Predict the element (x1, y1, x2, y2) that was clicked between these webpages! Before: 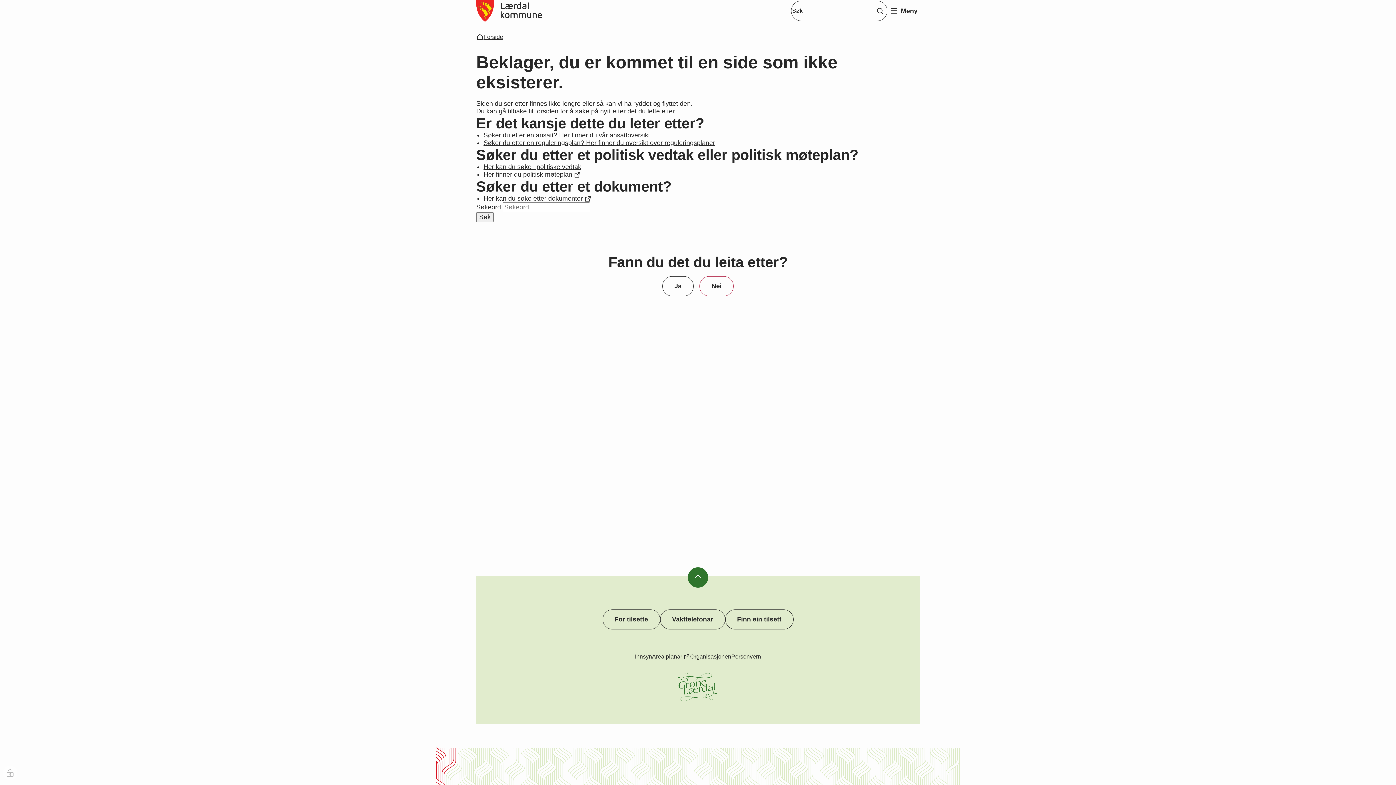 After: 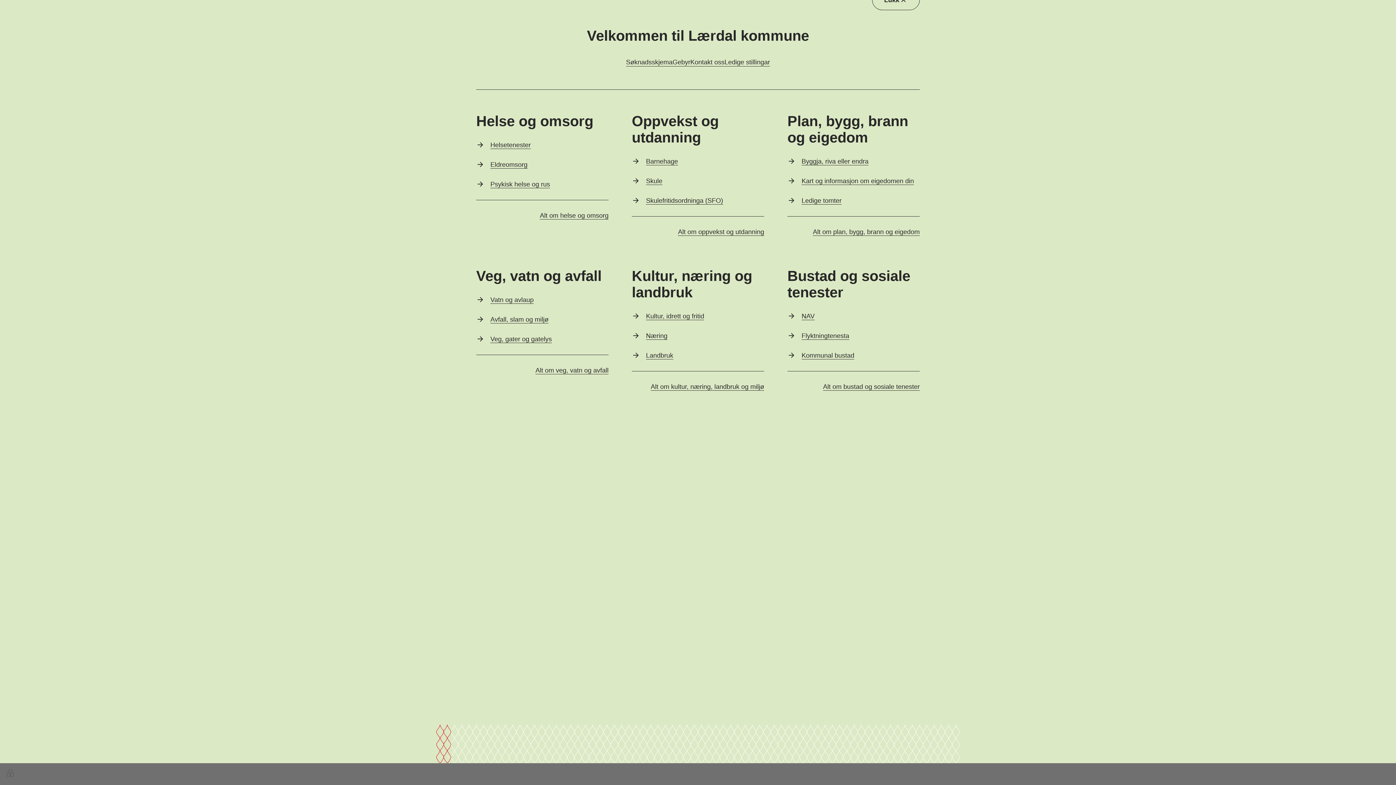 Action: label: Meny bbox: (887, 6, 920, 15)